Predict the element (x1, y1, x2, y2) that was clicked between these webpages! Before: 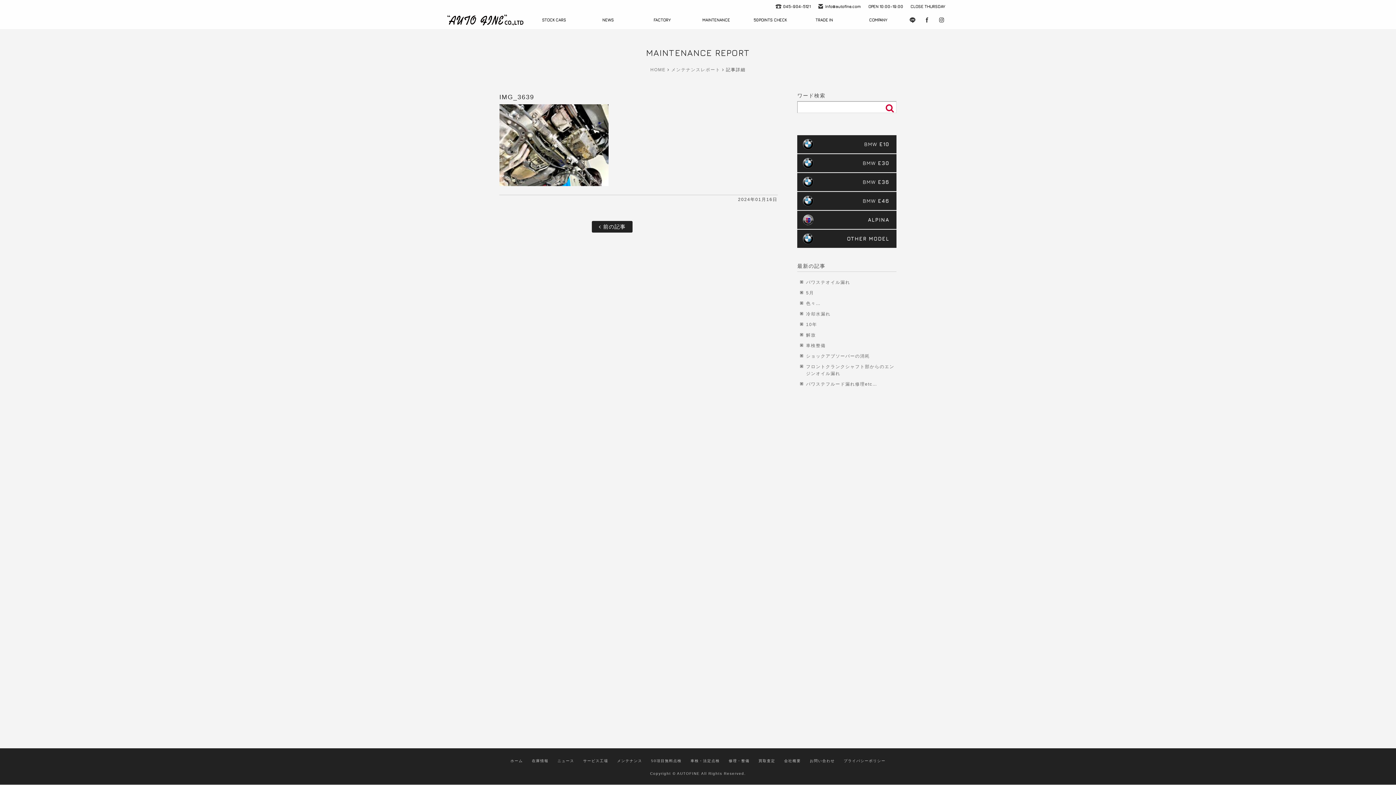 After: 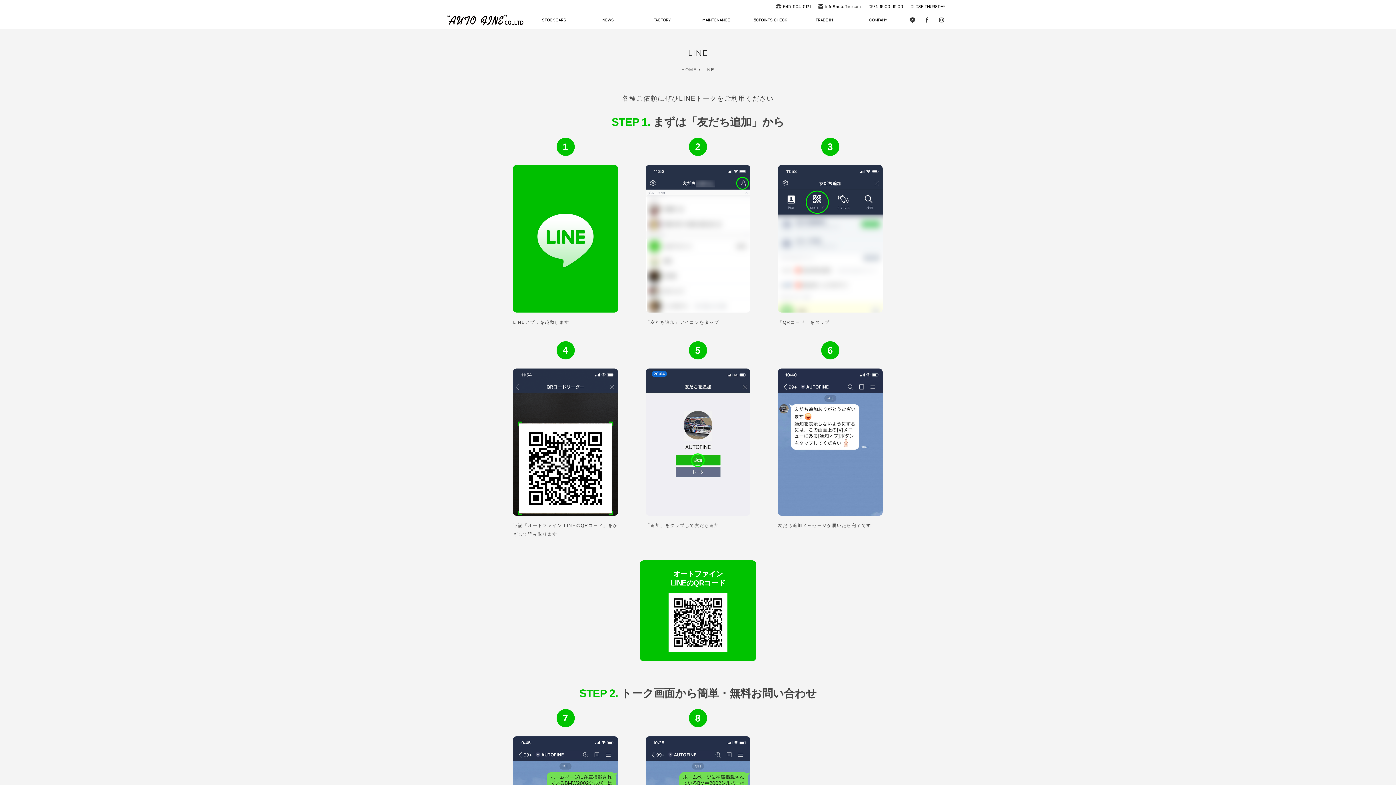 Action: label: LINE bbox: (905, 12, 920, 27)